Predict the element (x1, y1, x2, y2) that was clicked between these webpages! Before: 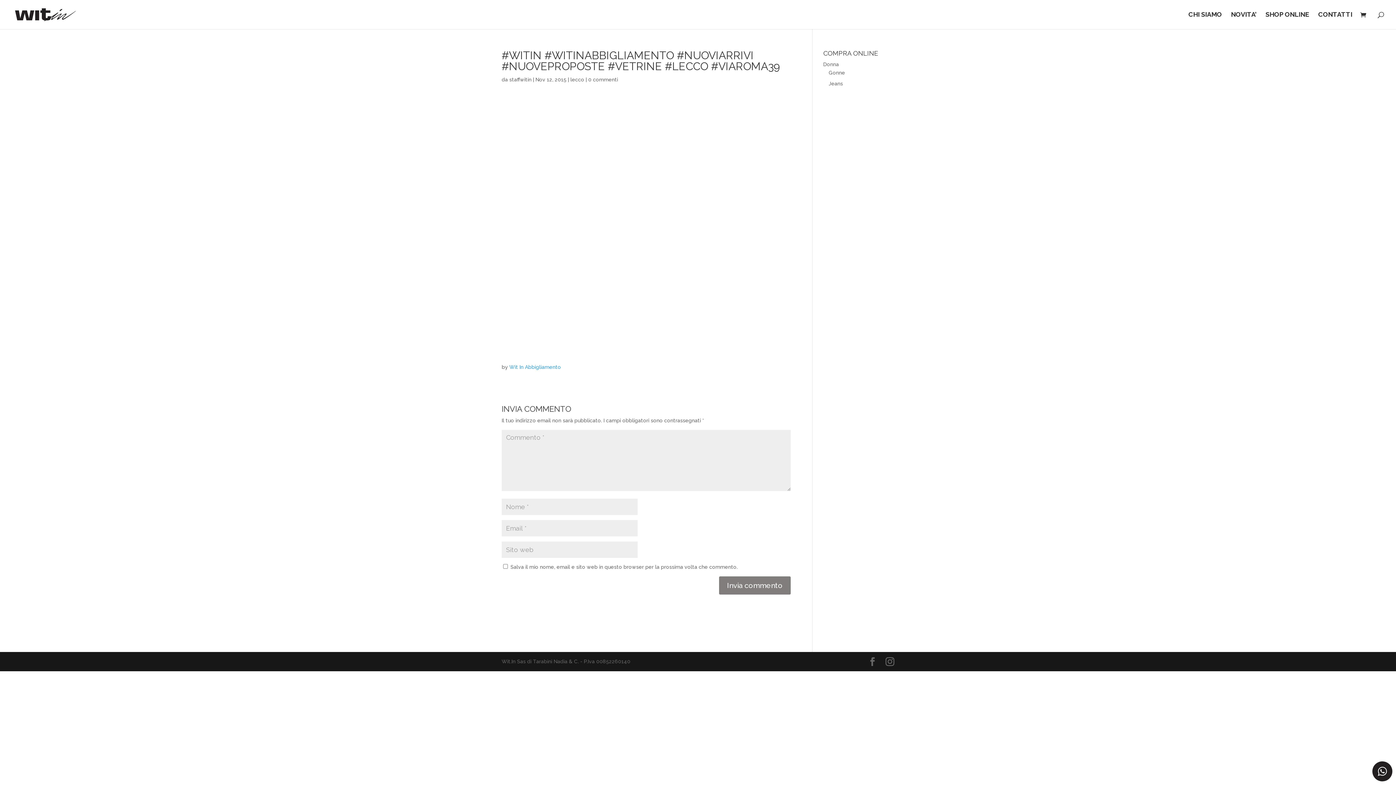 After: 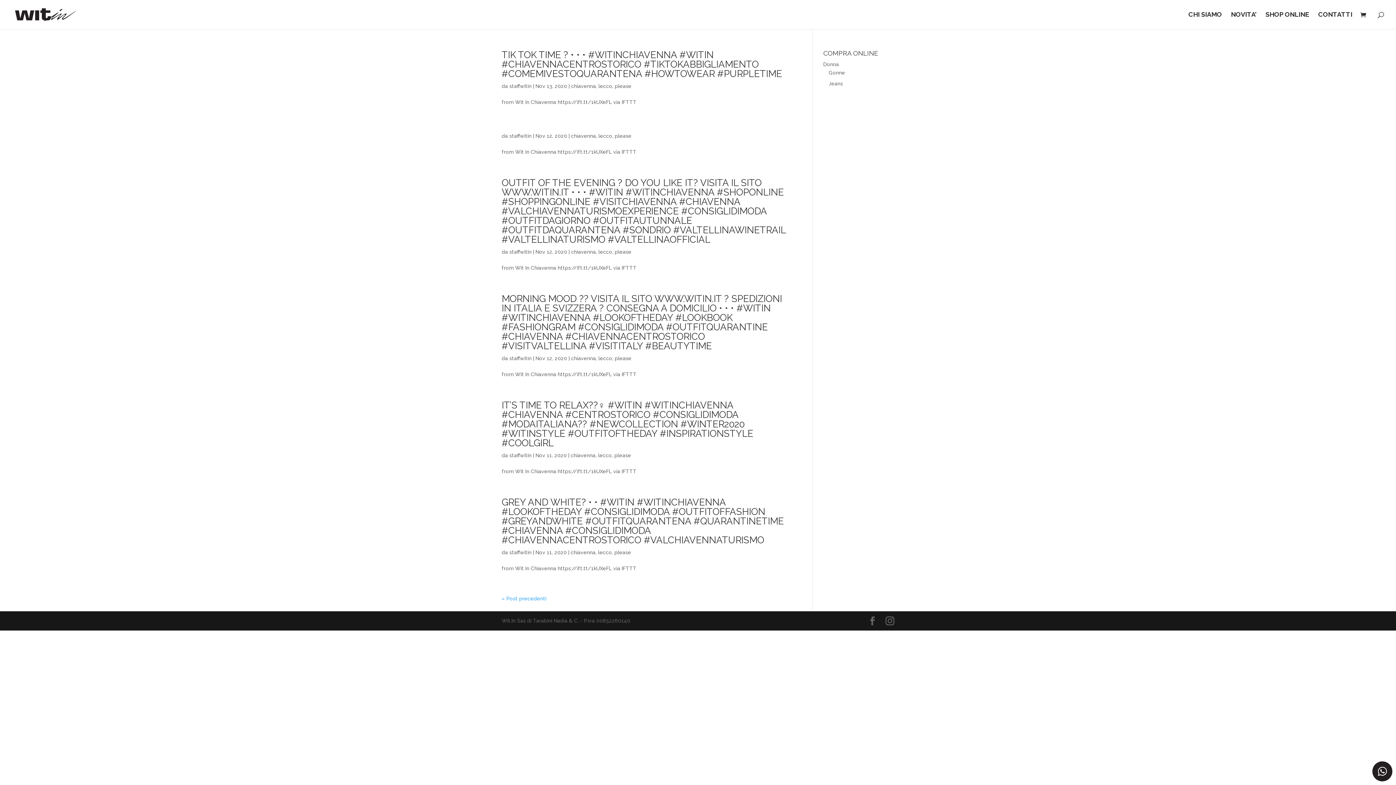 Action: label: lecco bbox: (570, 76, 584, 82)